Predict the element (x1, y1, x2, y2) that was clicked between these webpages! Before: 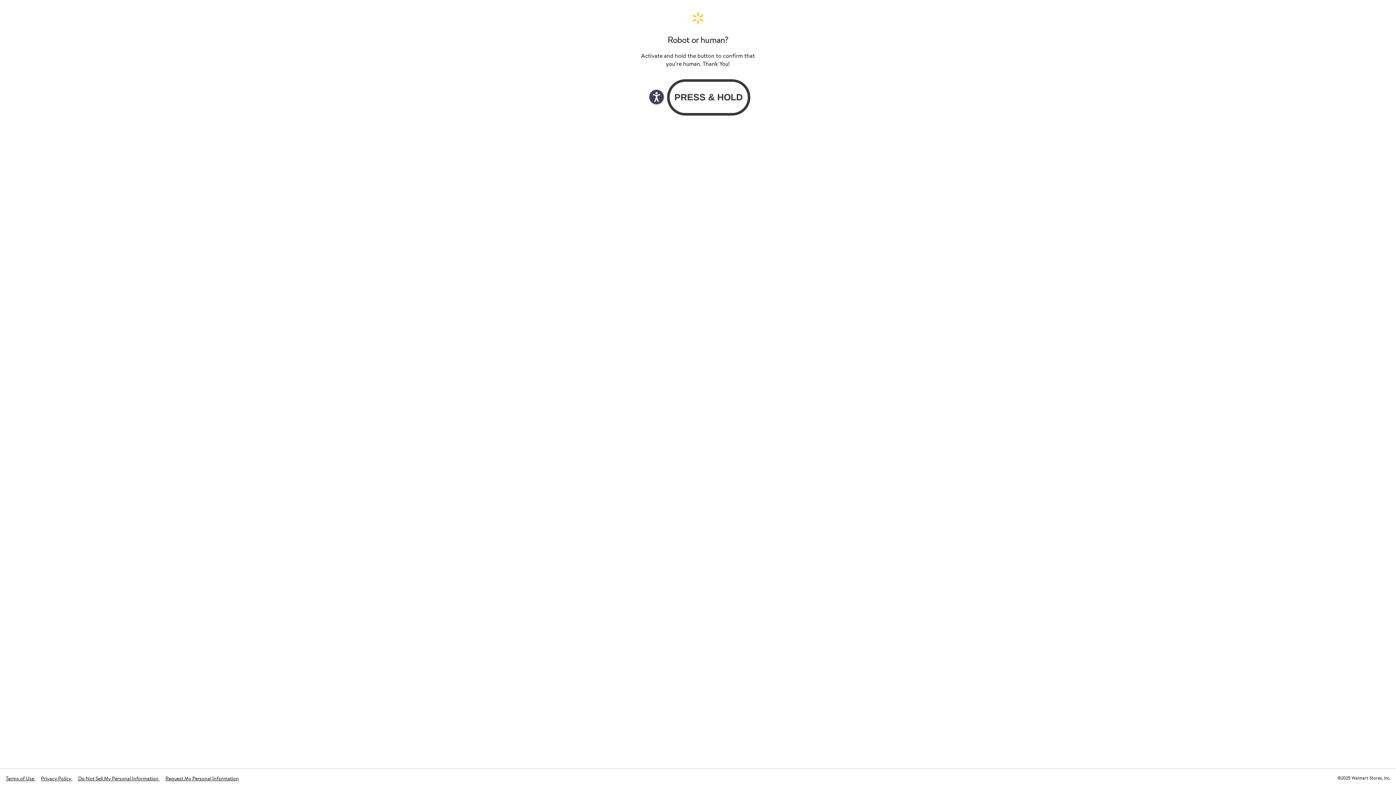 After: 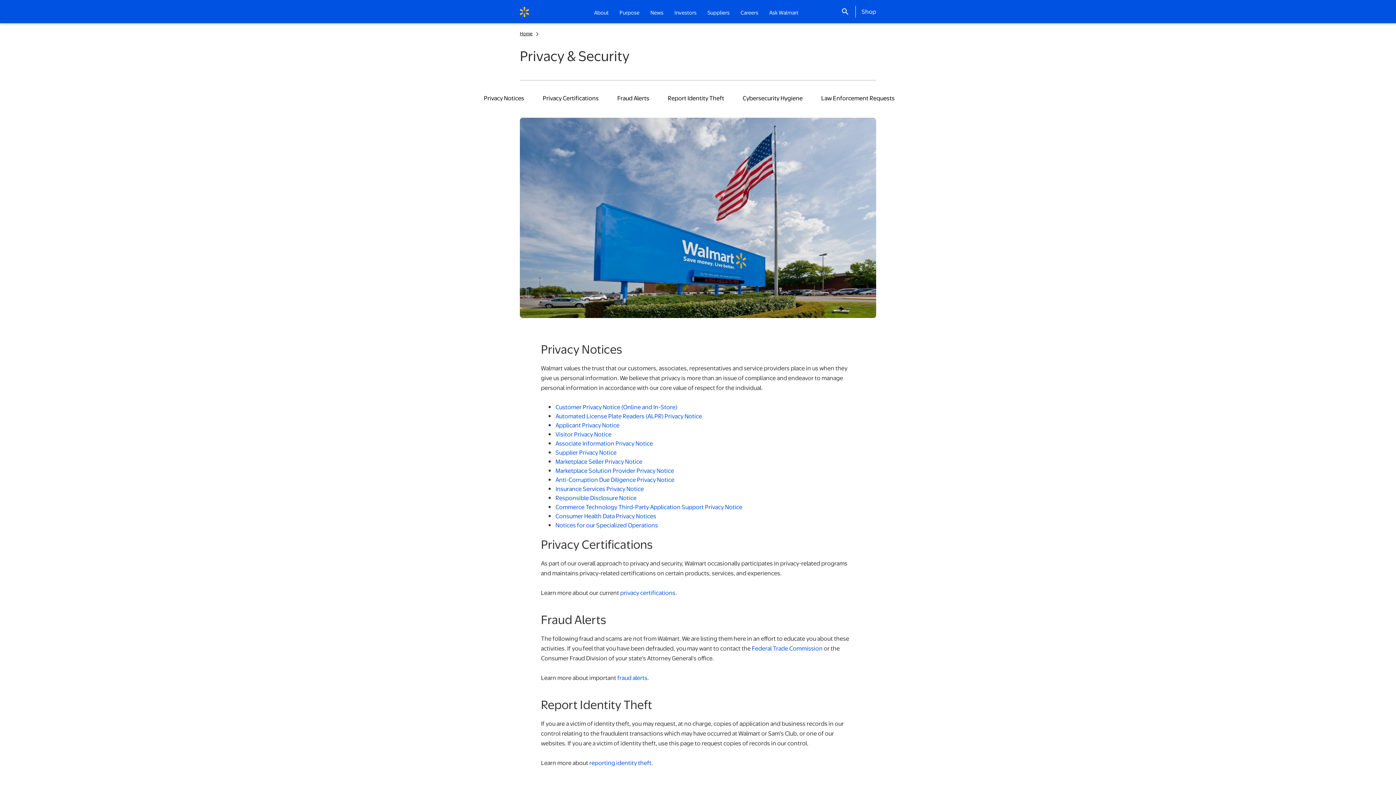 Action: bbox: (41, 775, 72, 782) label: Privacy Policy 